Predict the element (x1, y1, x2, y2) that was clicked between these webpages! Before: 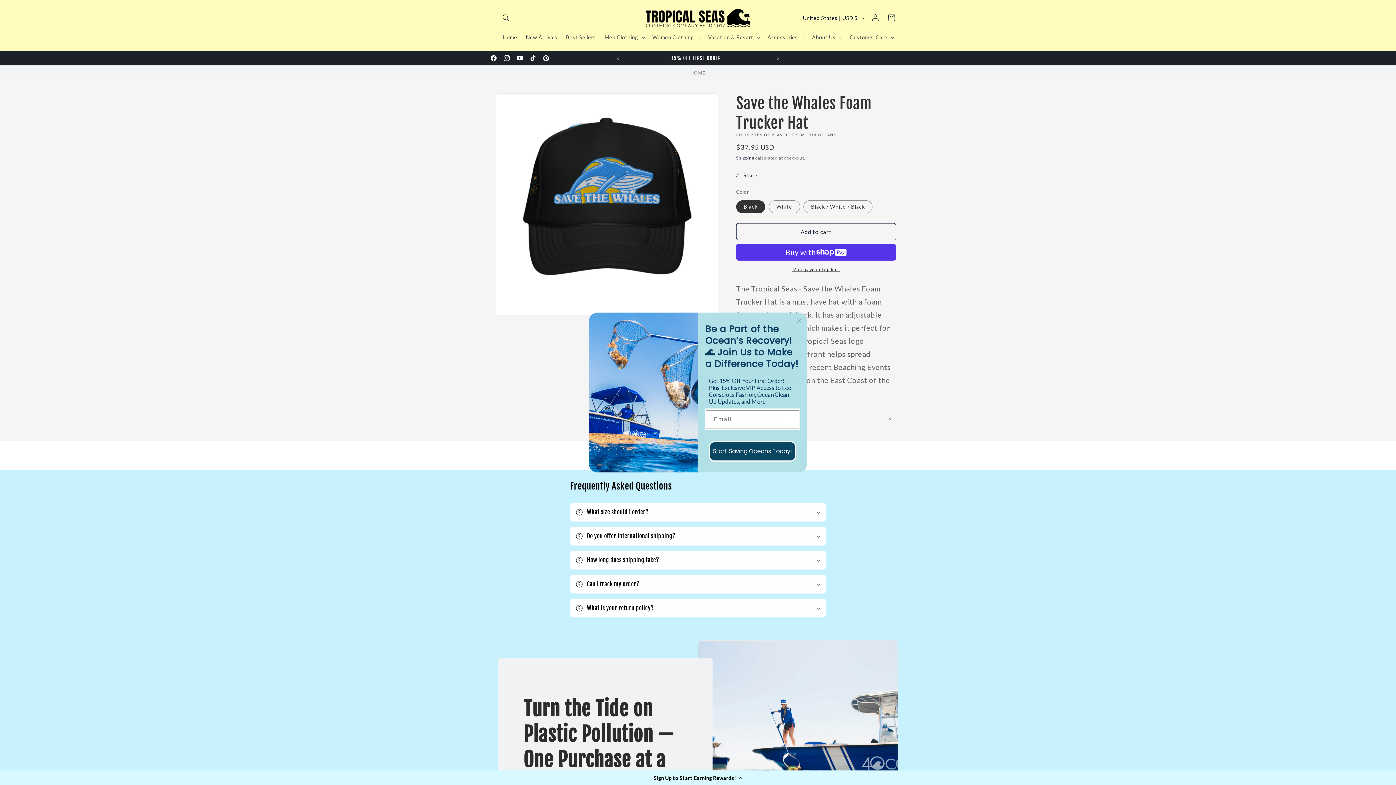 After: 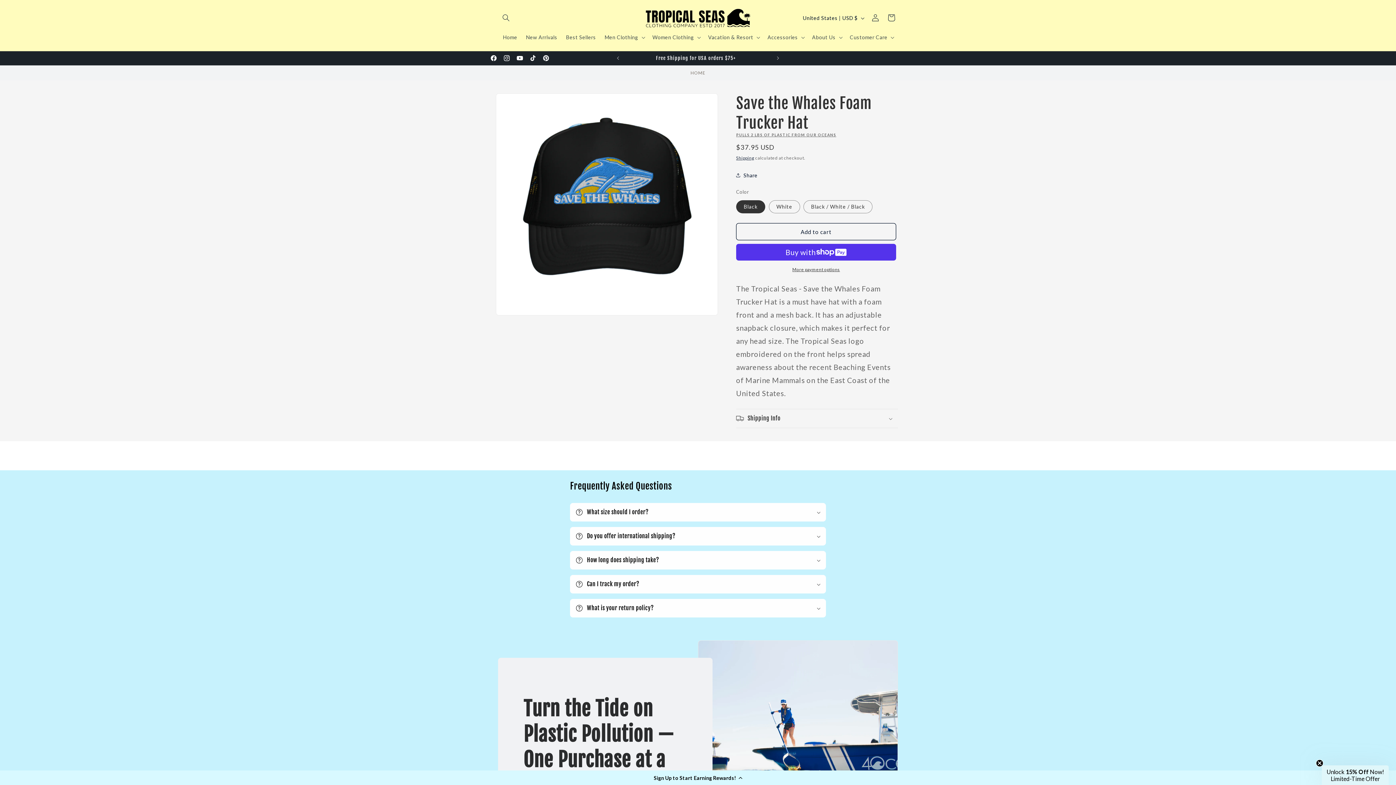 Action: bbox: (794, 332, 803, 341) label: Close dialog